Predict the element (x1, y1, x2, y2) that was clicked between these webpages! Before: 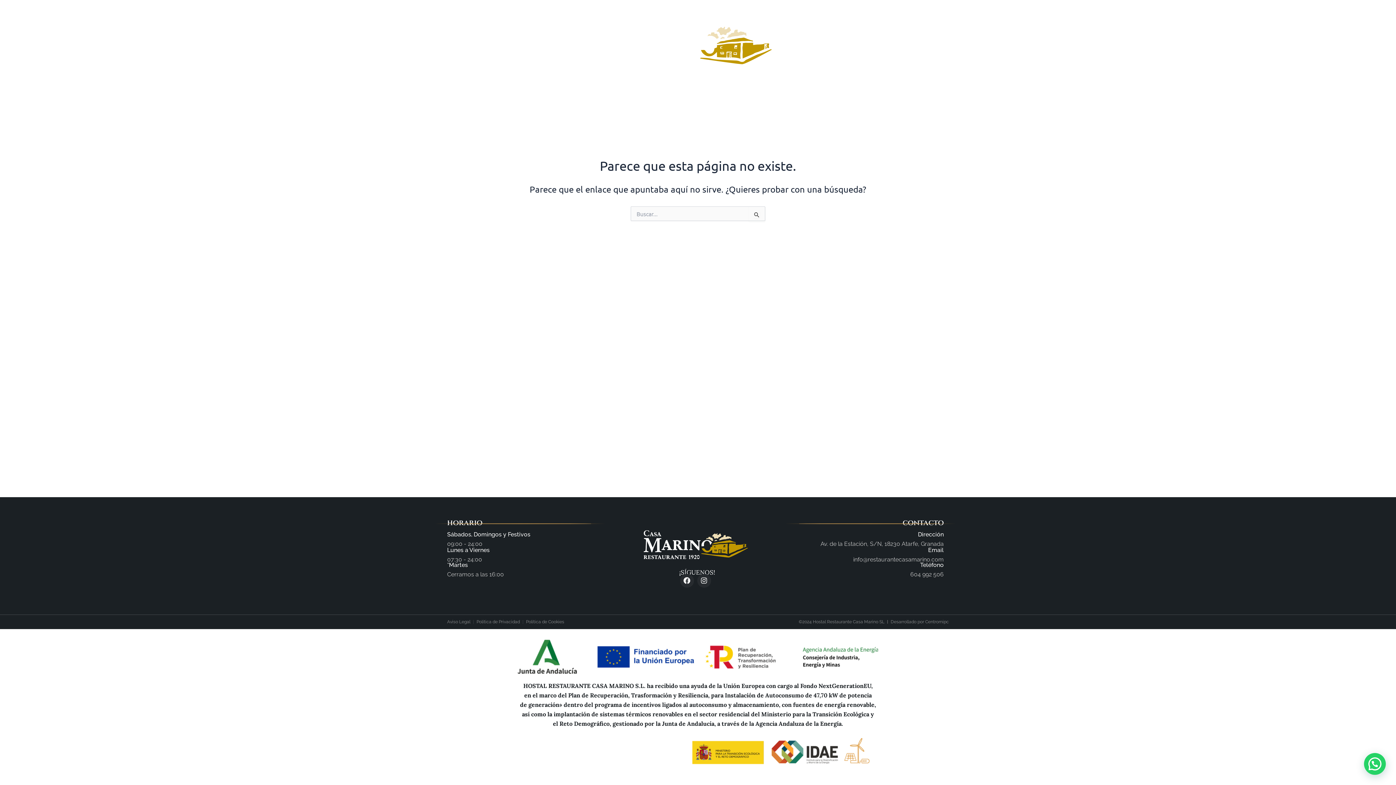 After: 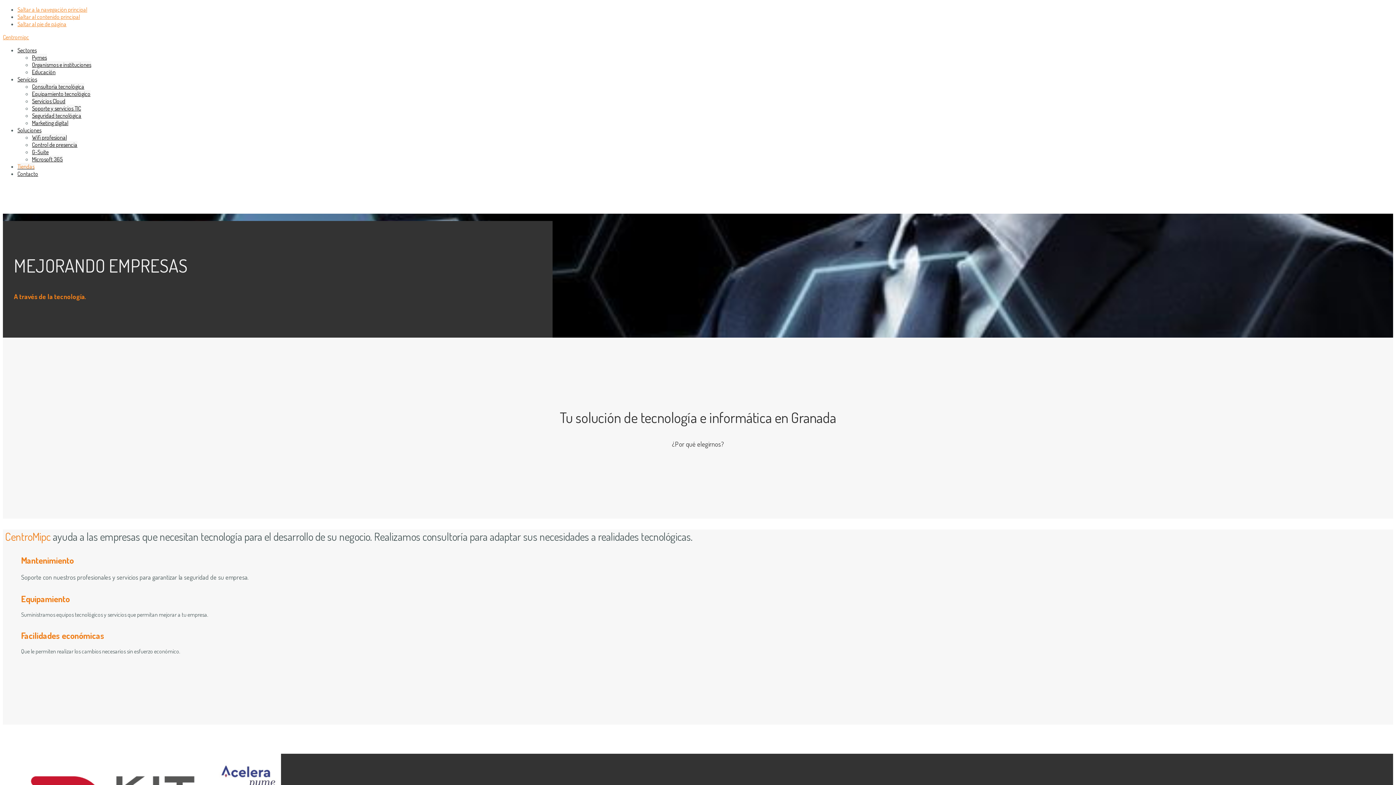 Action: label: Desarrollado por Centromipc bbox: (890, 618, 949, 625)